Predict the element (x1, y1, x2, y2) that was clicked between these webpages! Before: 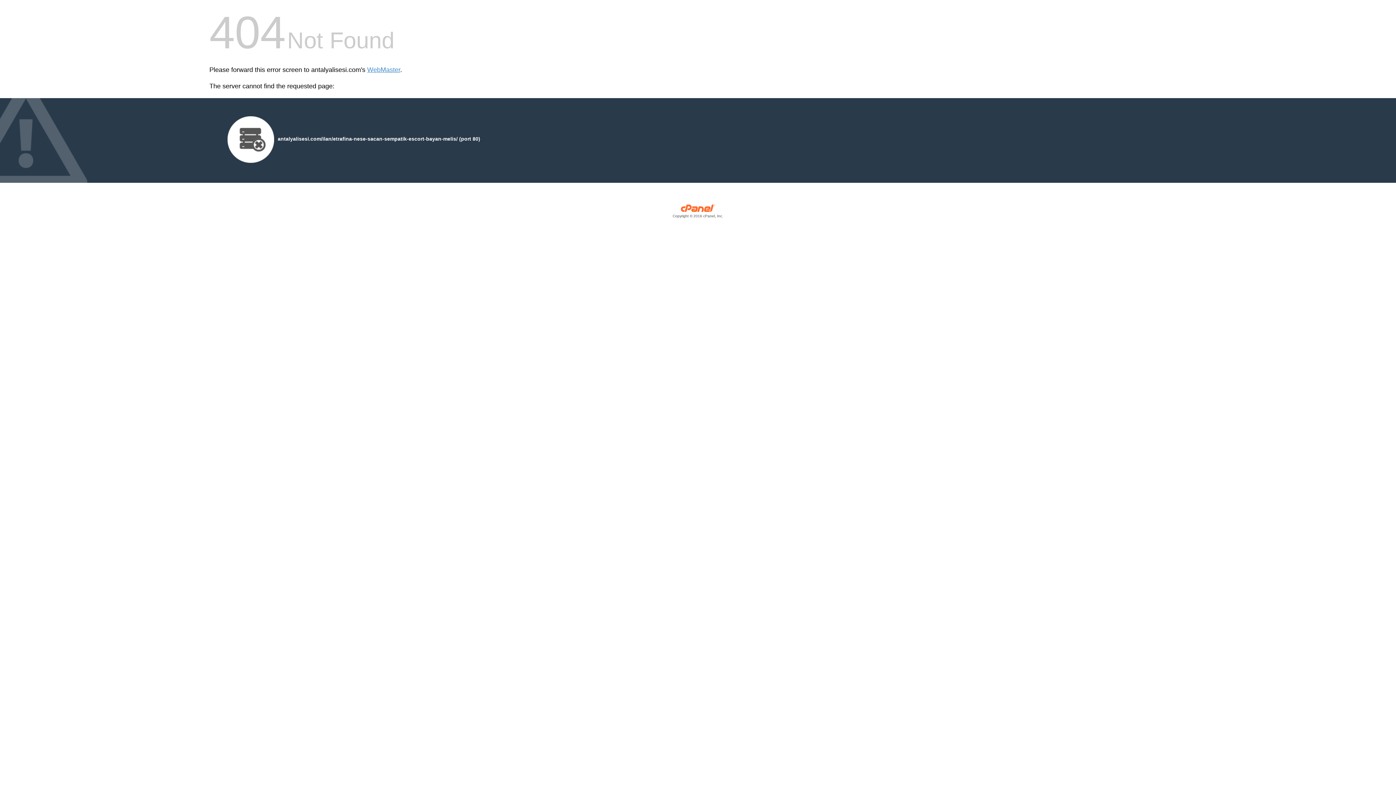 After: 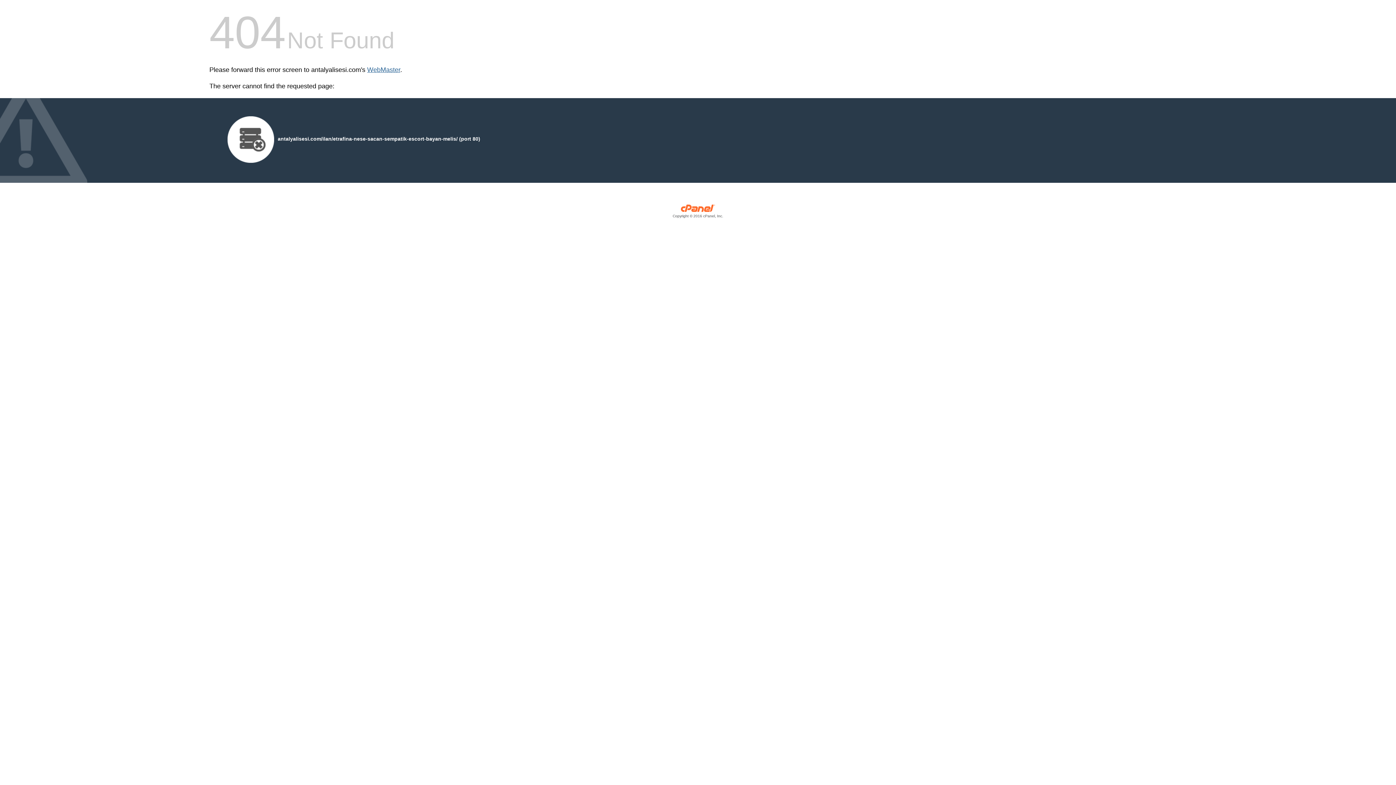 Action: bbox: (367, 66, 400, 73) label: WebMaster